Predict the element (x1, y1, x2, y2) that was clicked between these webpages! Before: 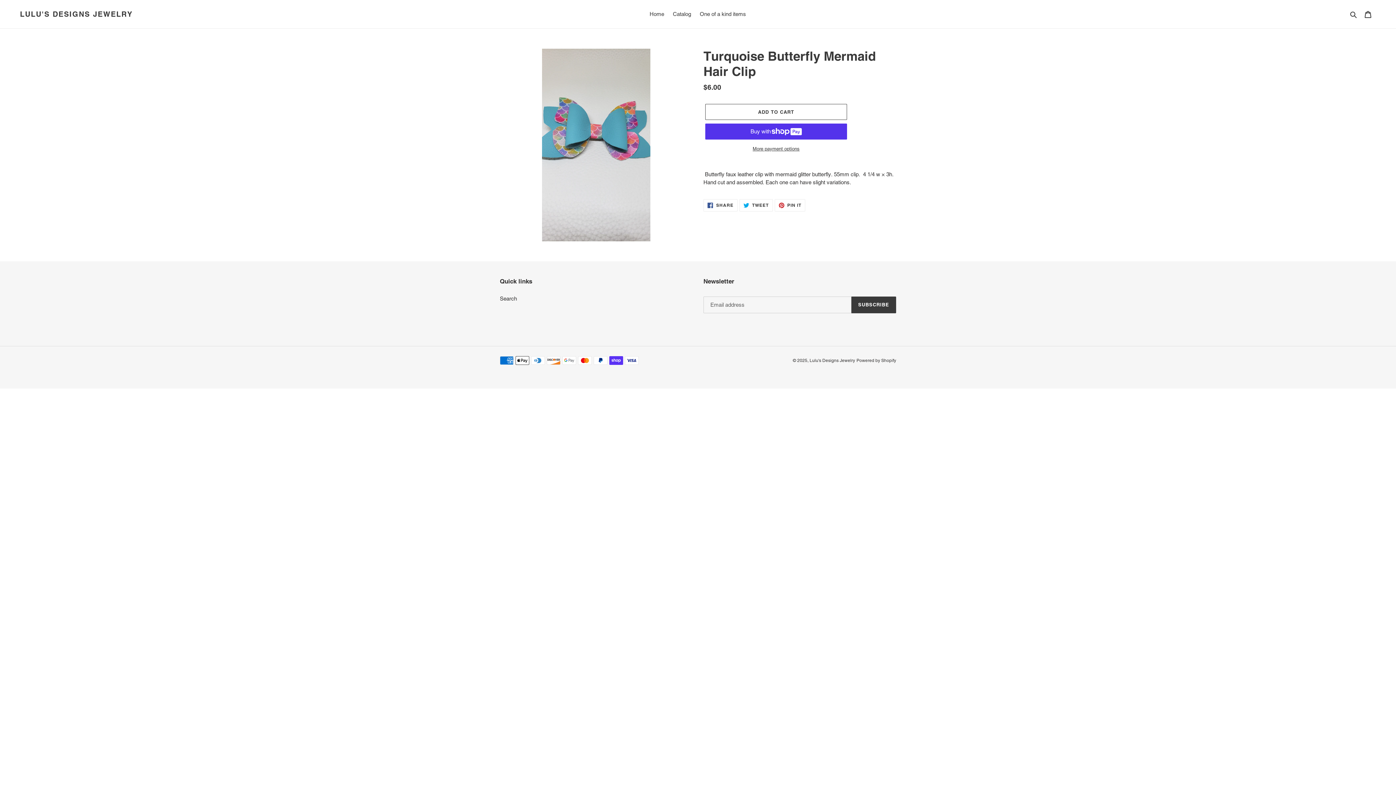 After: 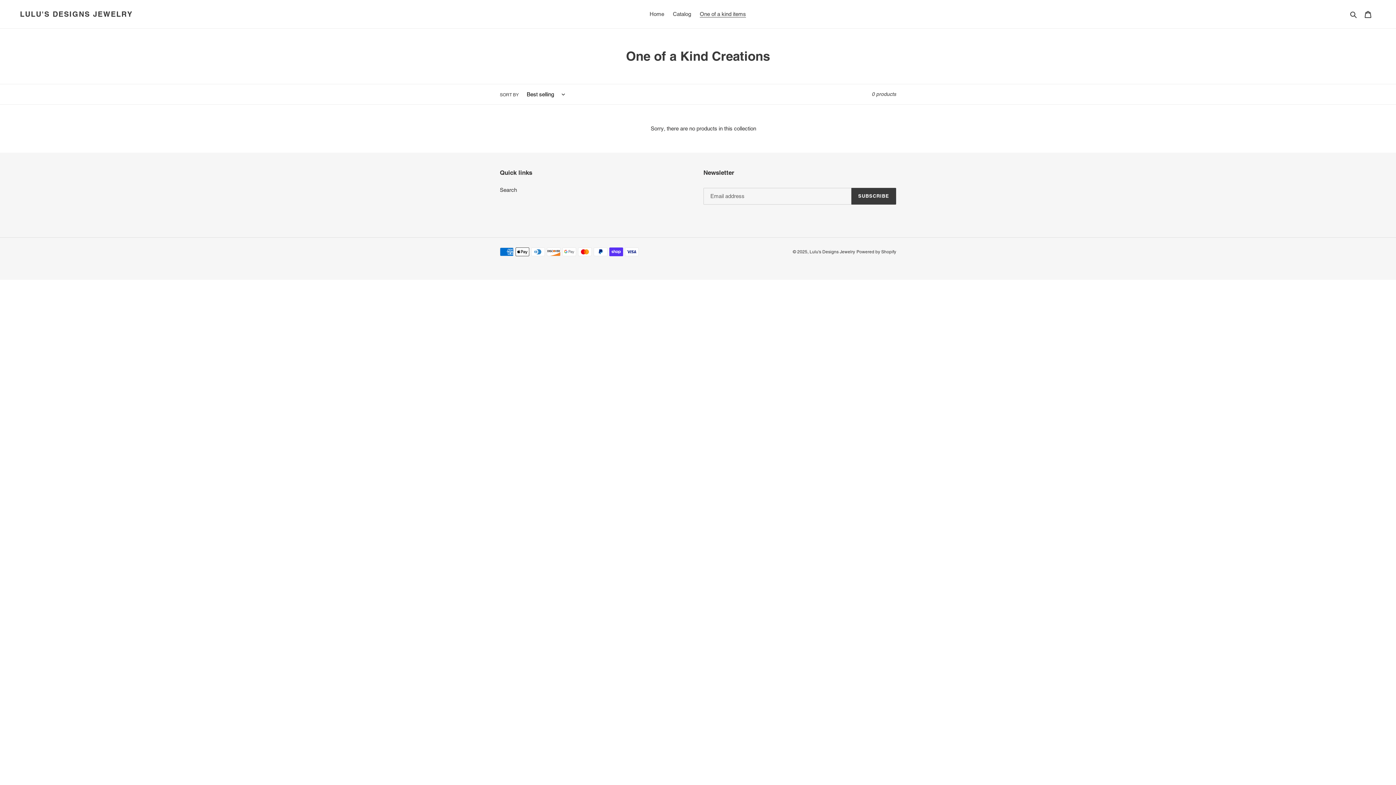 Action: label: One of a kind items bbox: (696, 9, 749, 19)